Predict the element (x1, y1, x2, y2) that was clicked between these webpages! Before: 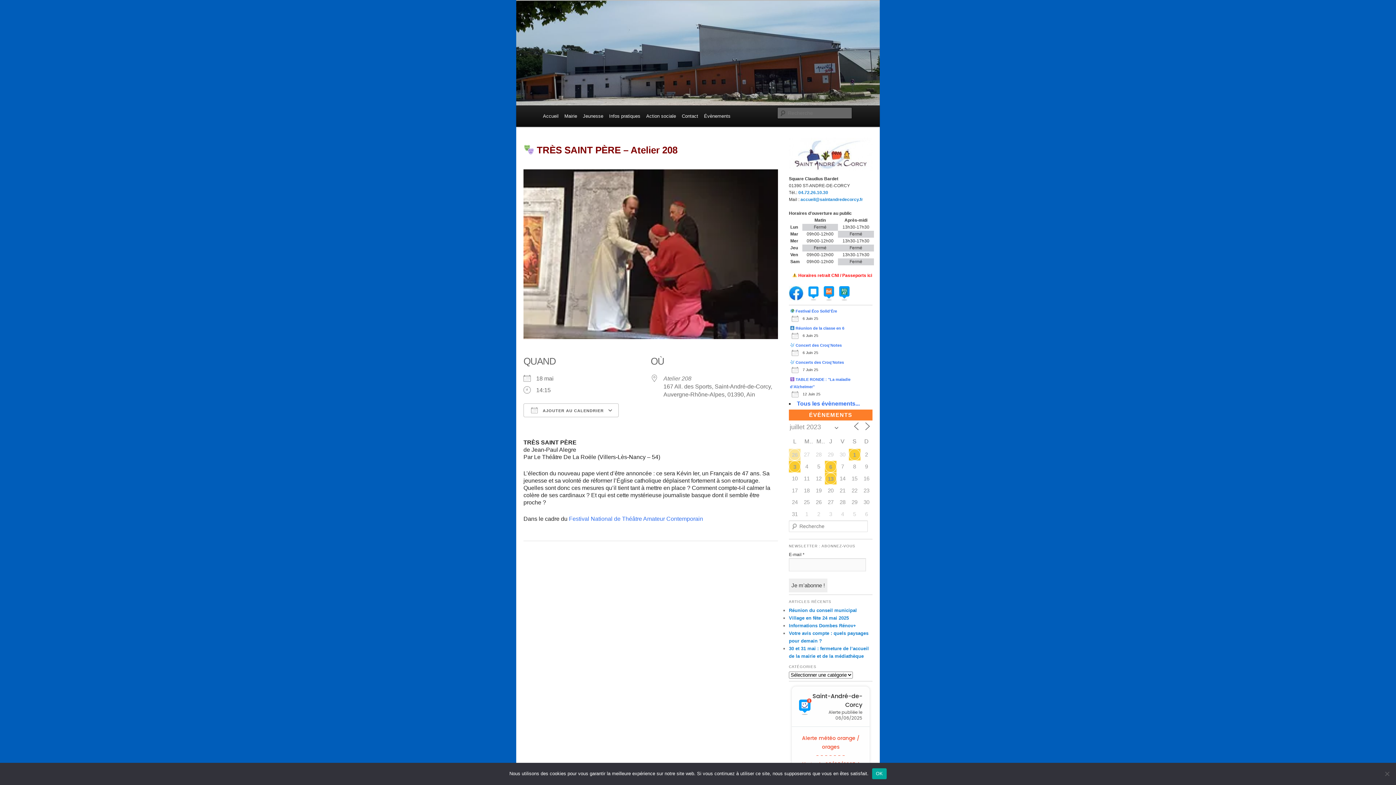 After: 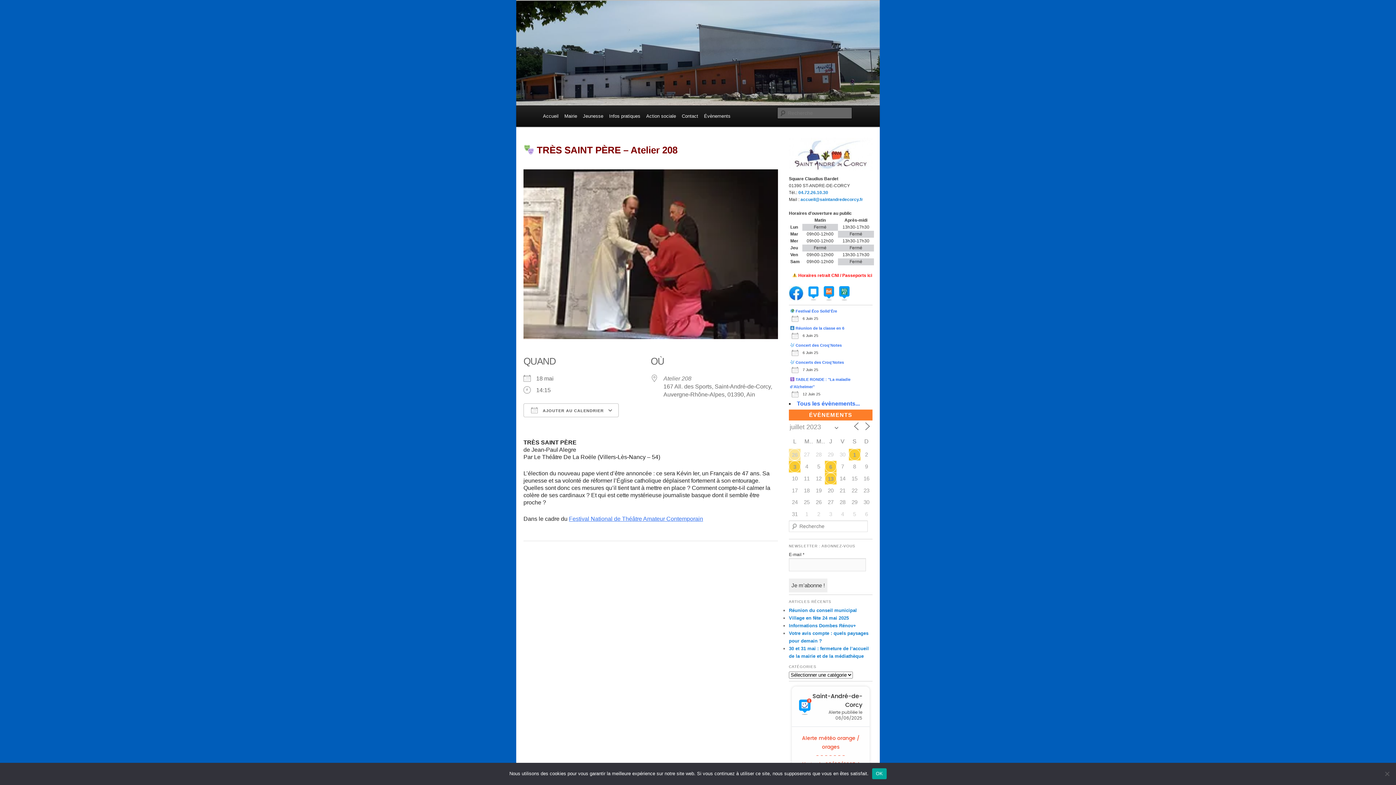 Action: label: Festival National de Théâtre Amateur Contemporain bbox: (569, 516, 703, 522)